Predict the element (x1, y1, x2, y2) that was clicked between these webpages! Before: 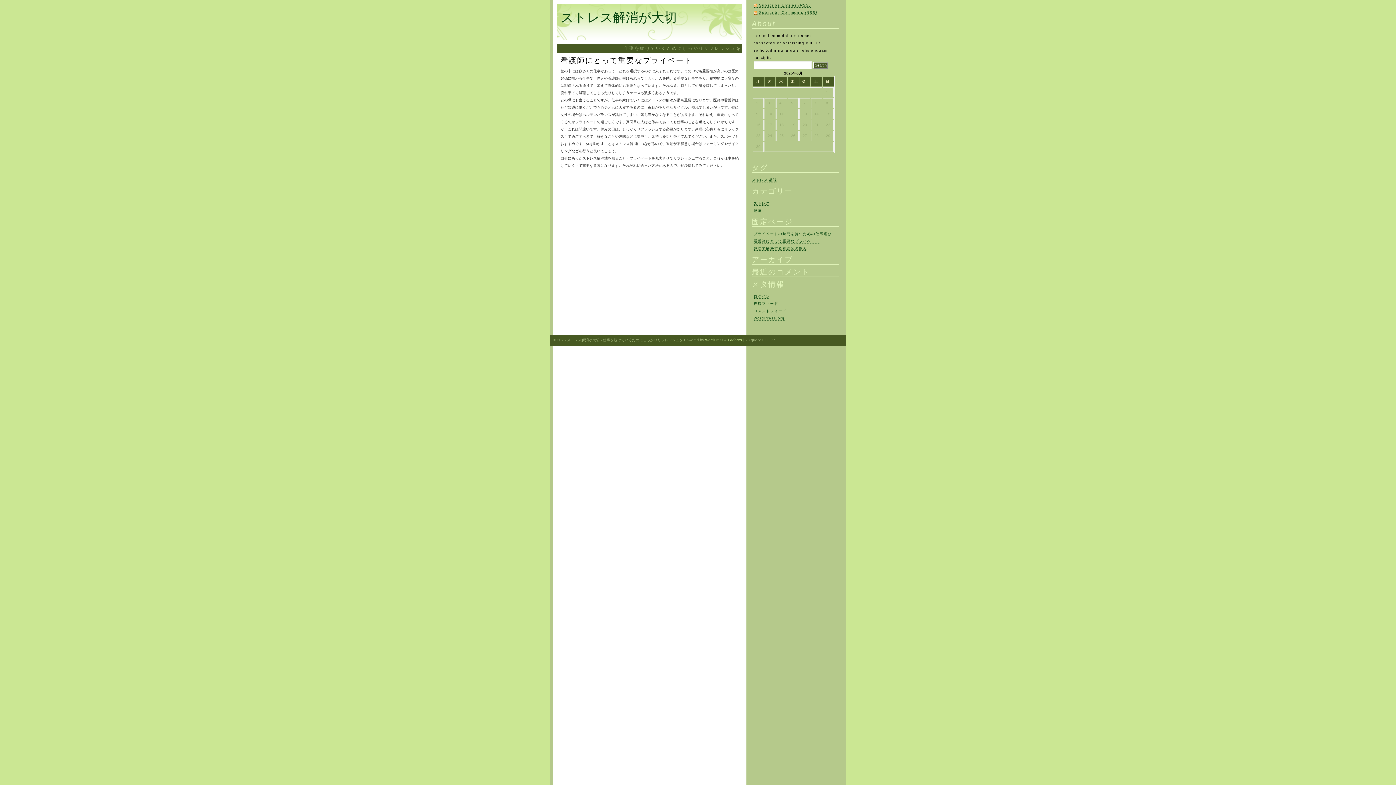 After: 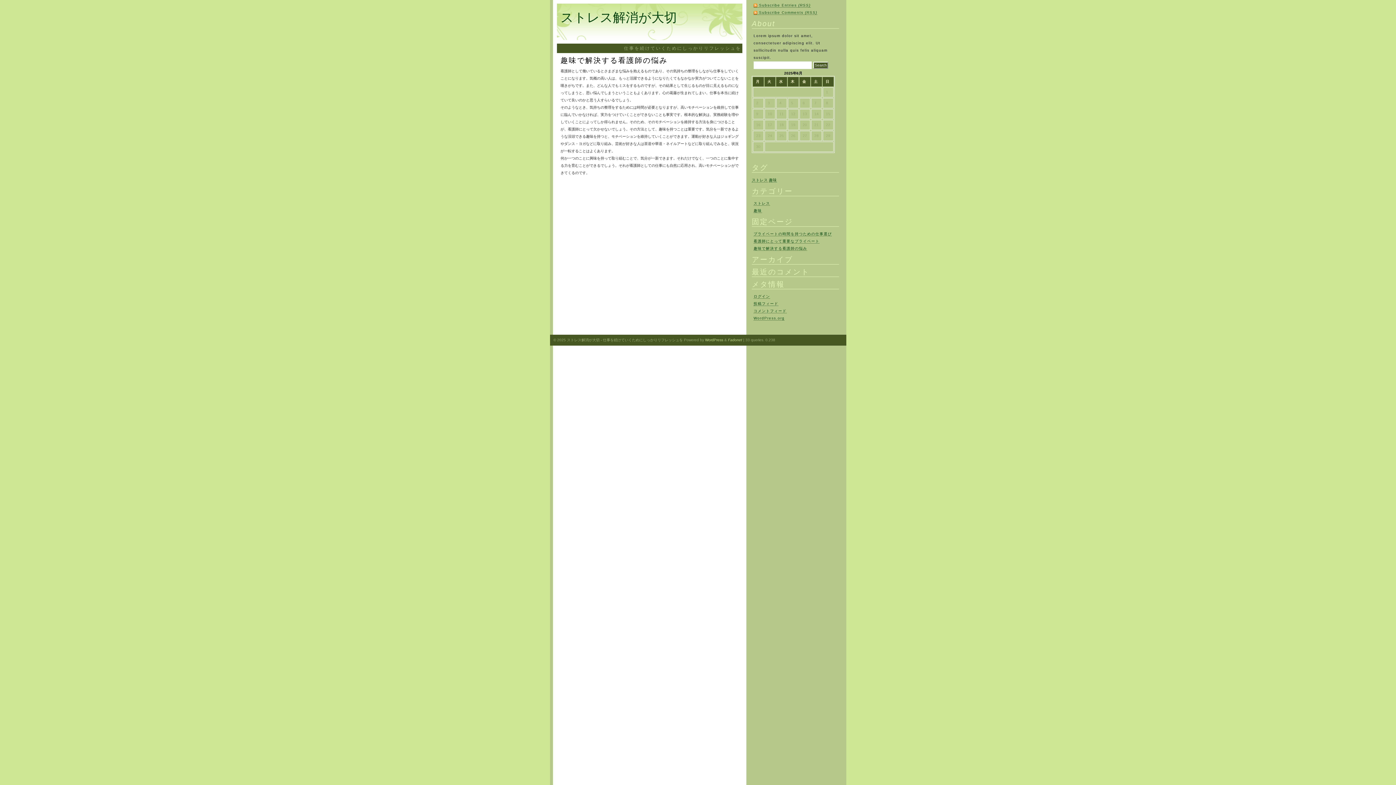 Action: bbox: (753, 246, 807, 250) label: 趣味で解決する看護師の悩み